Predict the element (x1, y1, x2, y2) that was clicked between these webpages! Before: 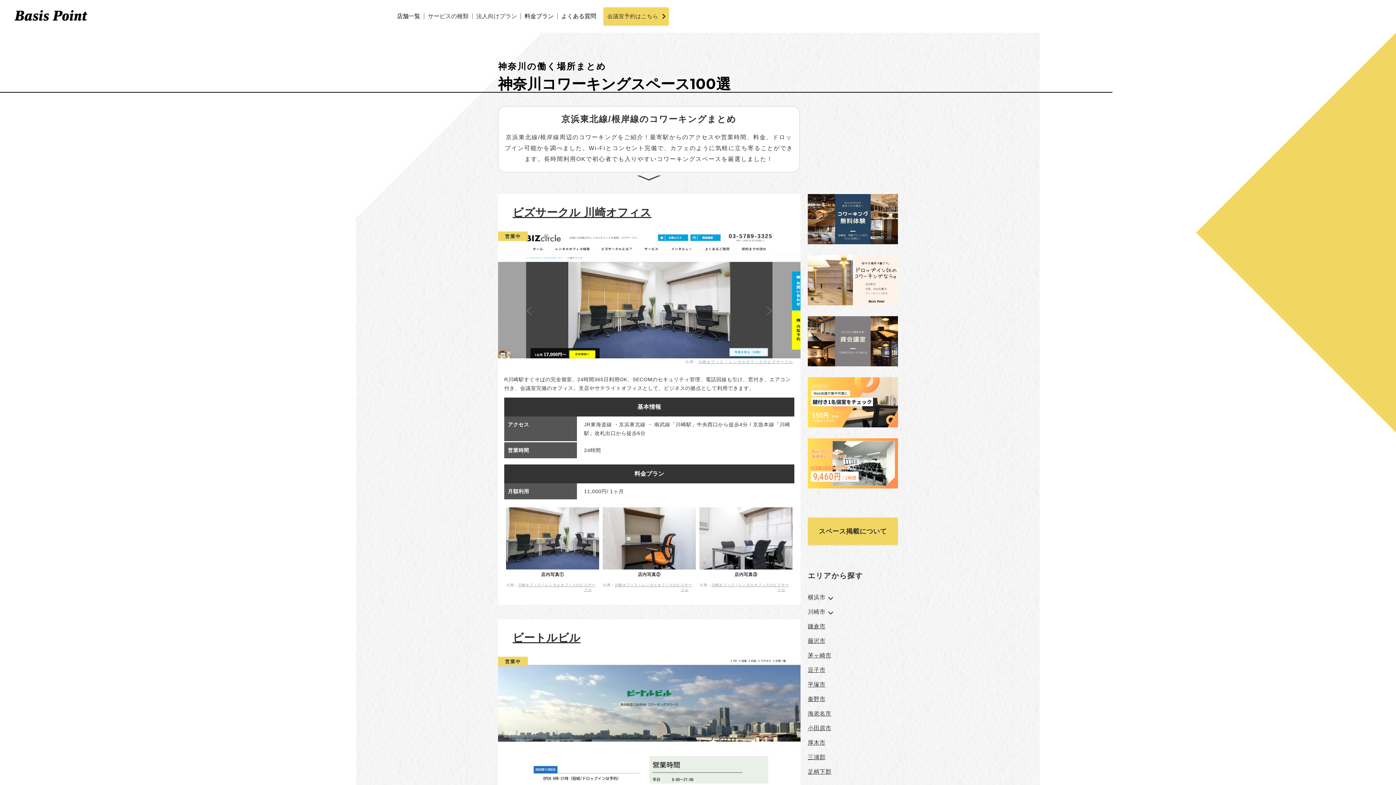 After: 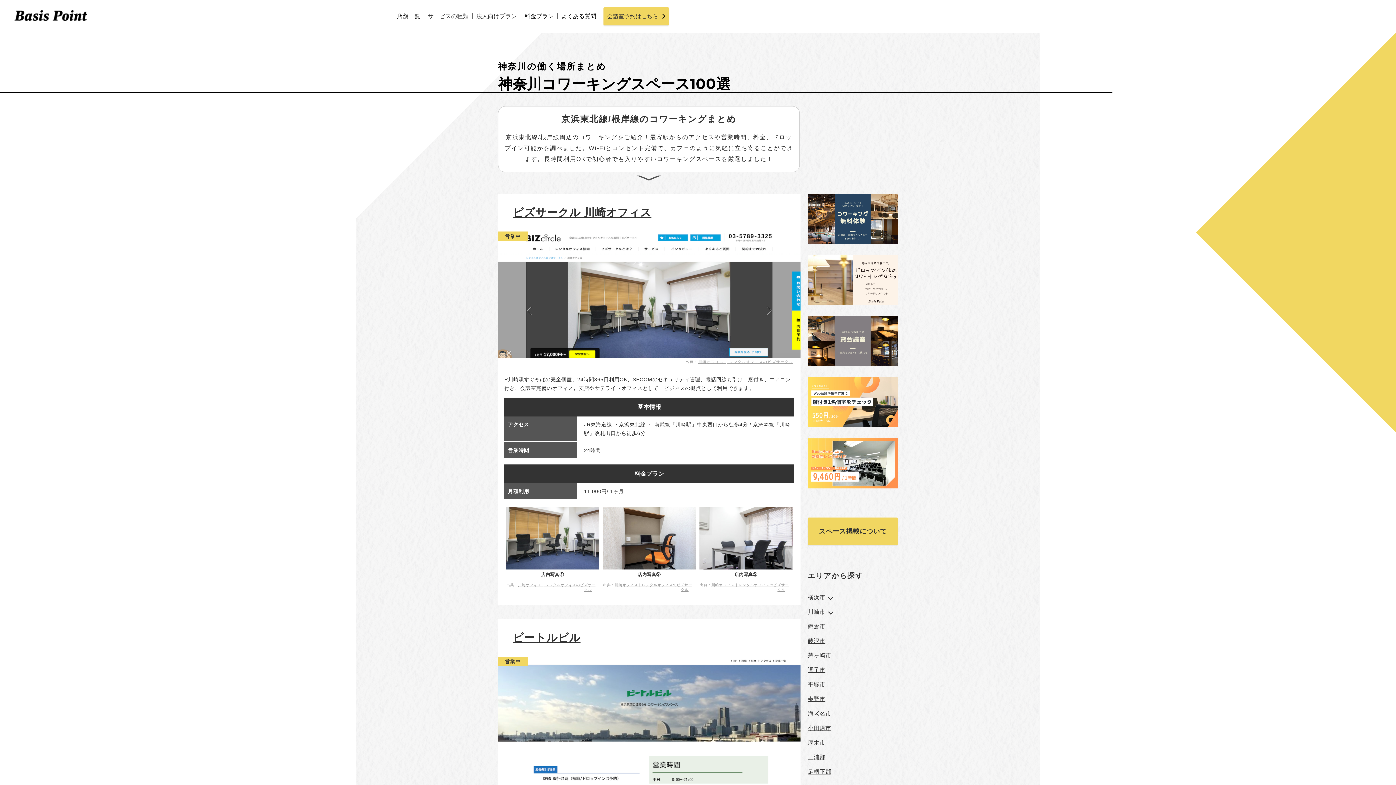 Action: bbox: (698, 358, 797, 364) label: 川崎オフィス | レンタルオフィスのビズサークル